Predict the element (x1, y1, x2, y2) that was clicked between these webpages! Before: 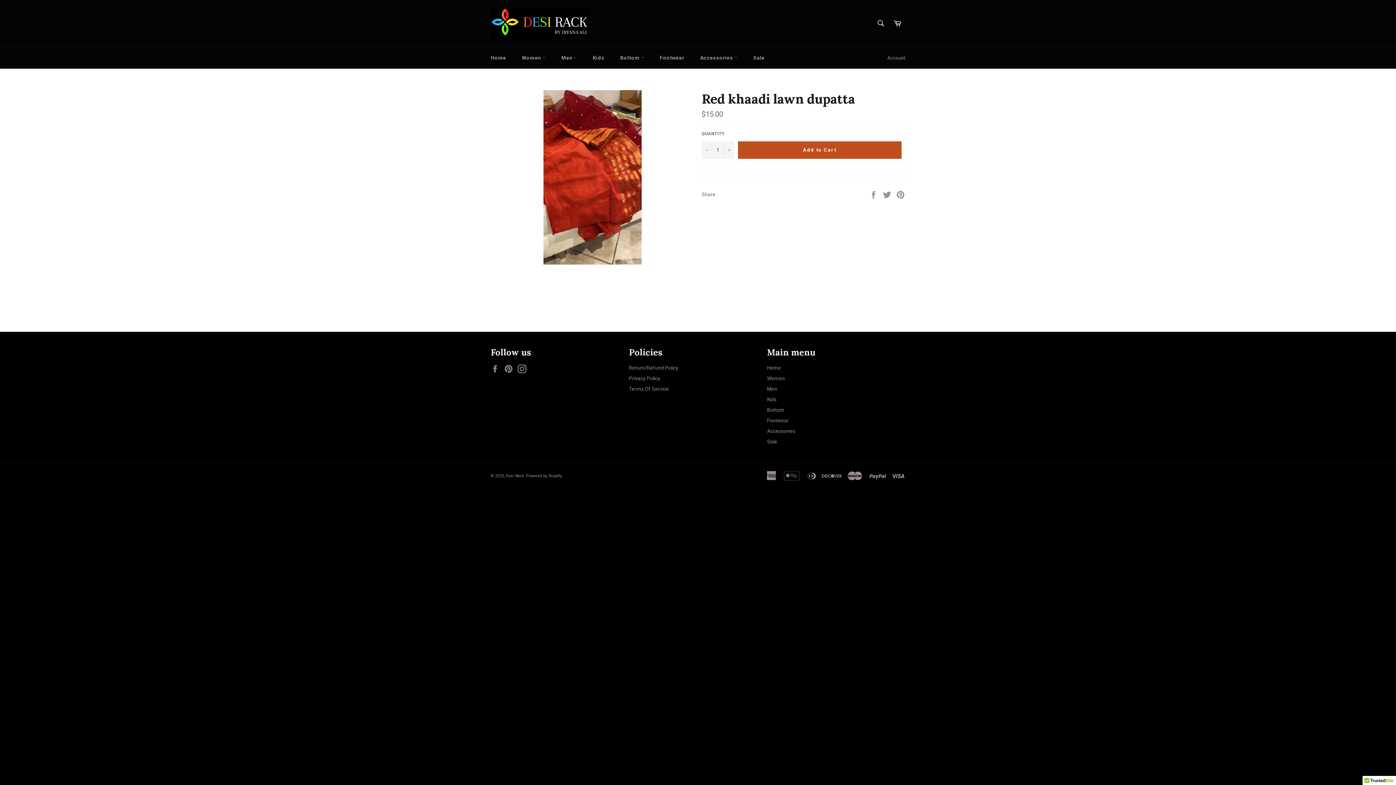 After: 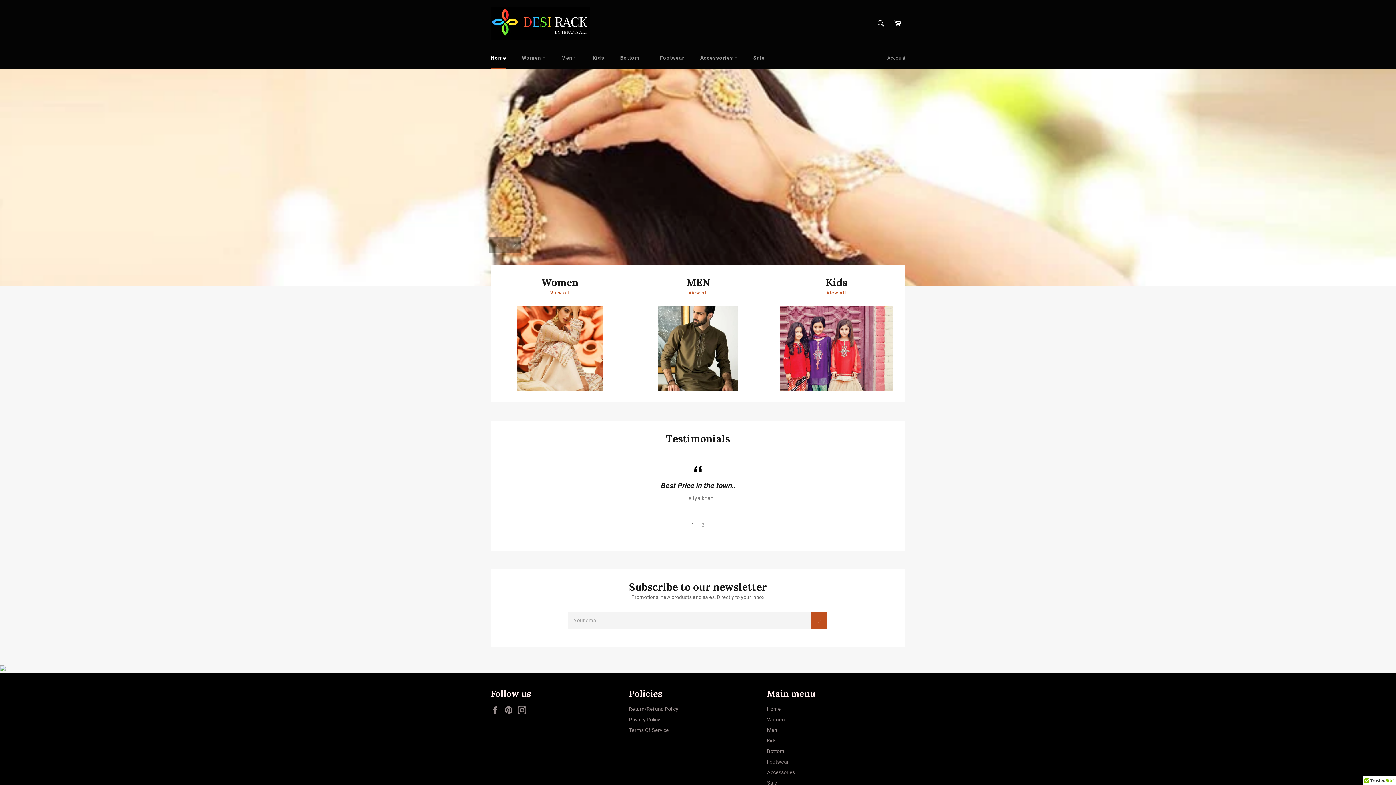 Action: bbox: (767, 365, 781, 370) label: Home